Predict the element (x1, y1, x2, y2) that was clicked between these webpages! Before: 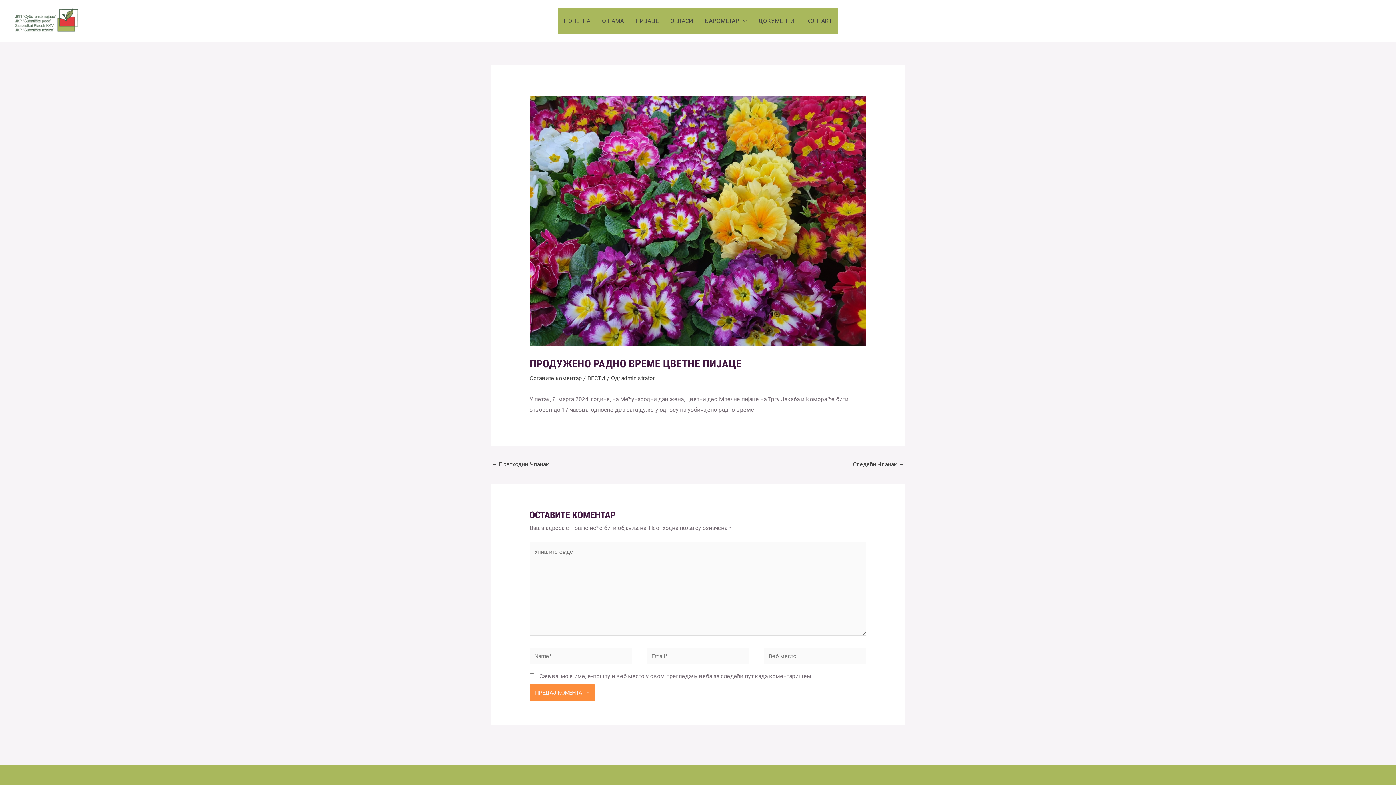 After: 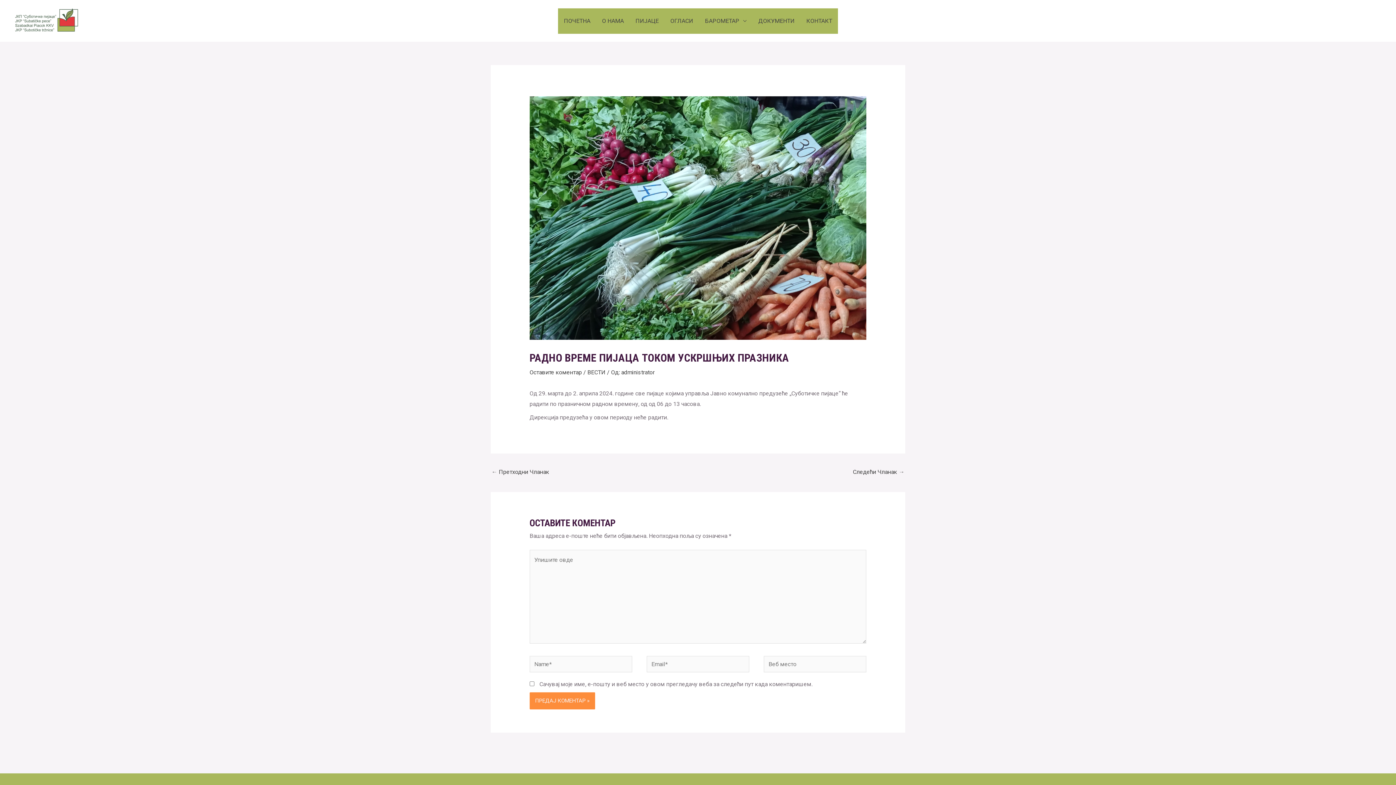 Action: bbox: (853, 458, 904, 472) label: Следећи Чланак →